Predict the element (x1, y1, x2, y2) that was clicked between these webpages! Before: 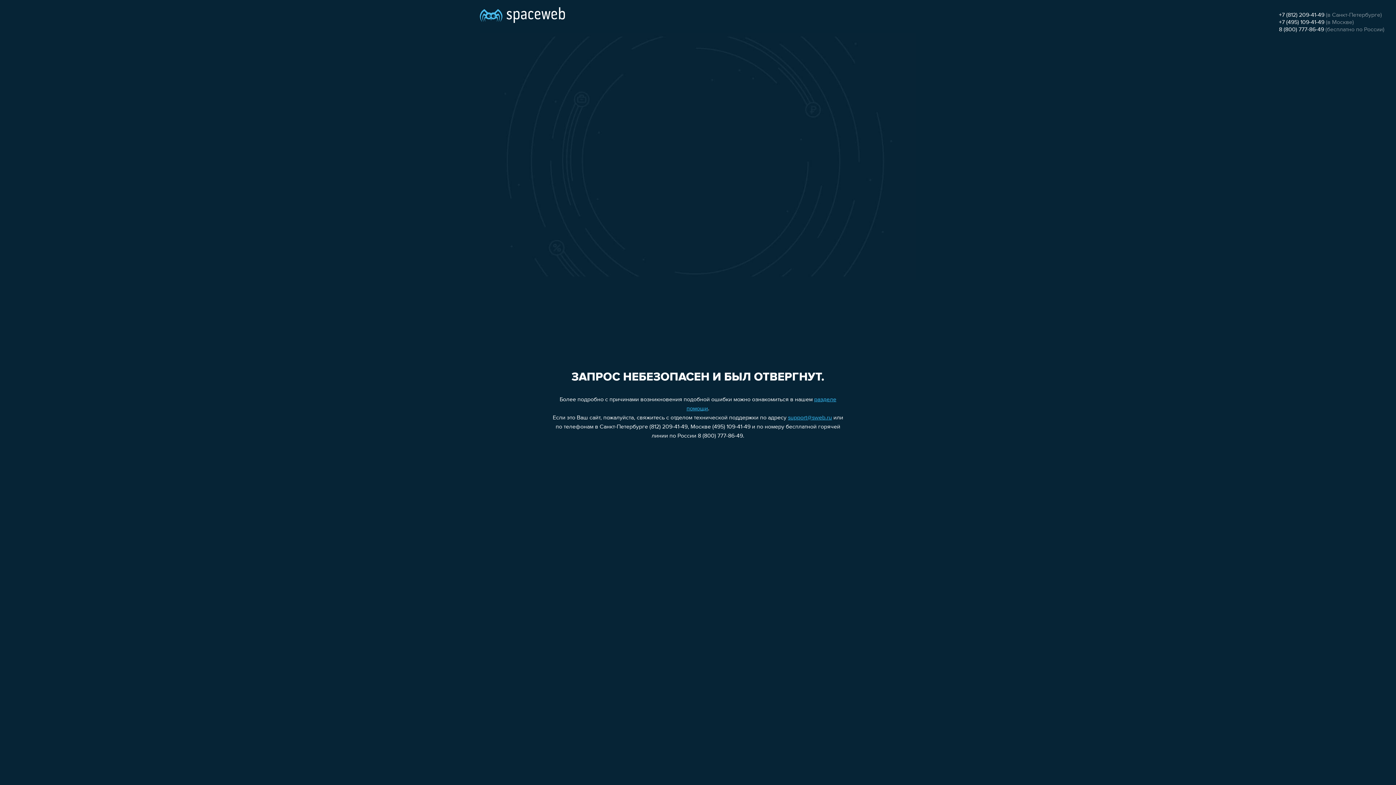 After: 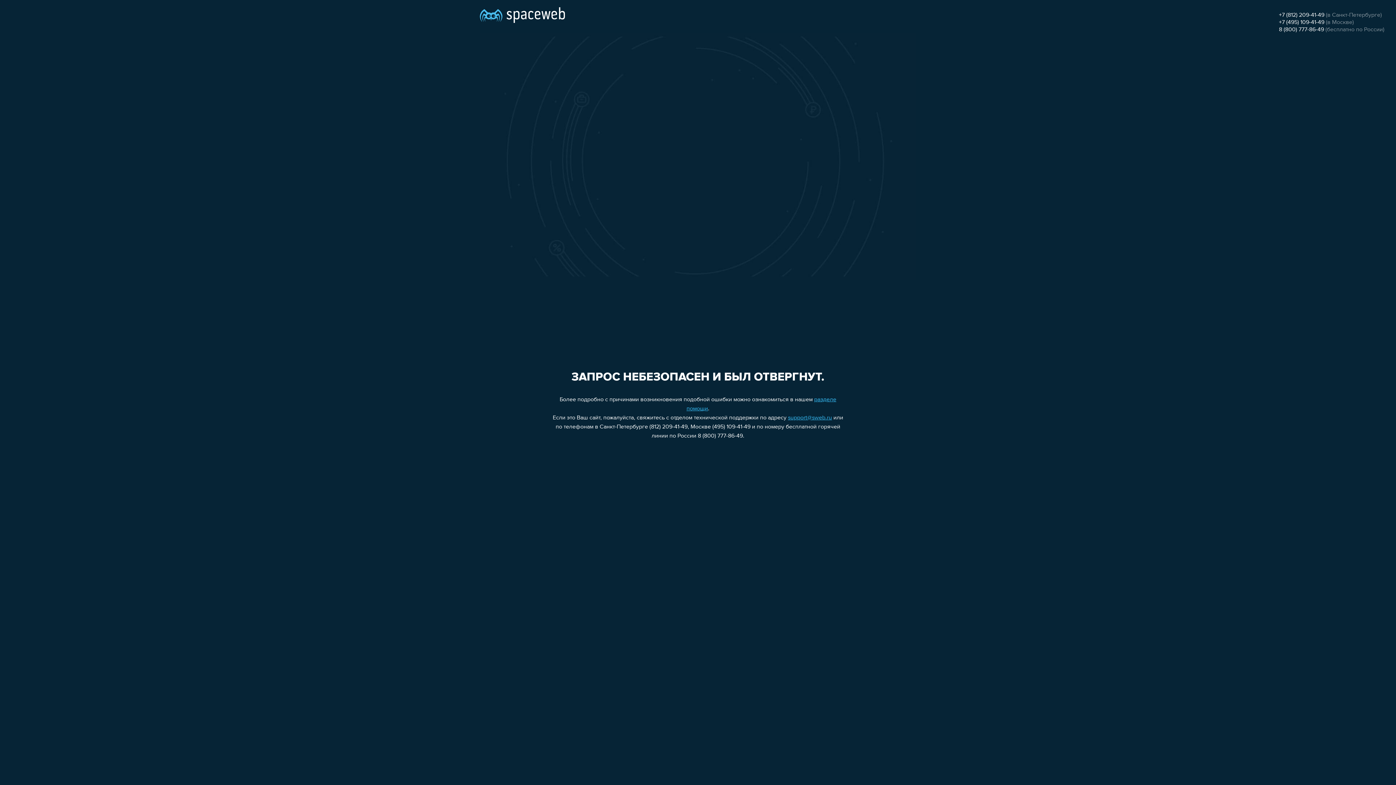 Action: bbox: (1279, 26, 1324, 32) label: 8 (800) 777-86-49